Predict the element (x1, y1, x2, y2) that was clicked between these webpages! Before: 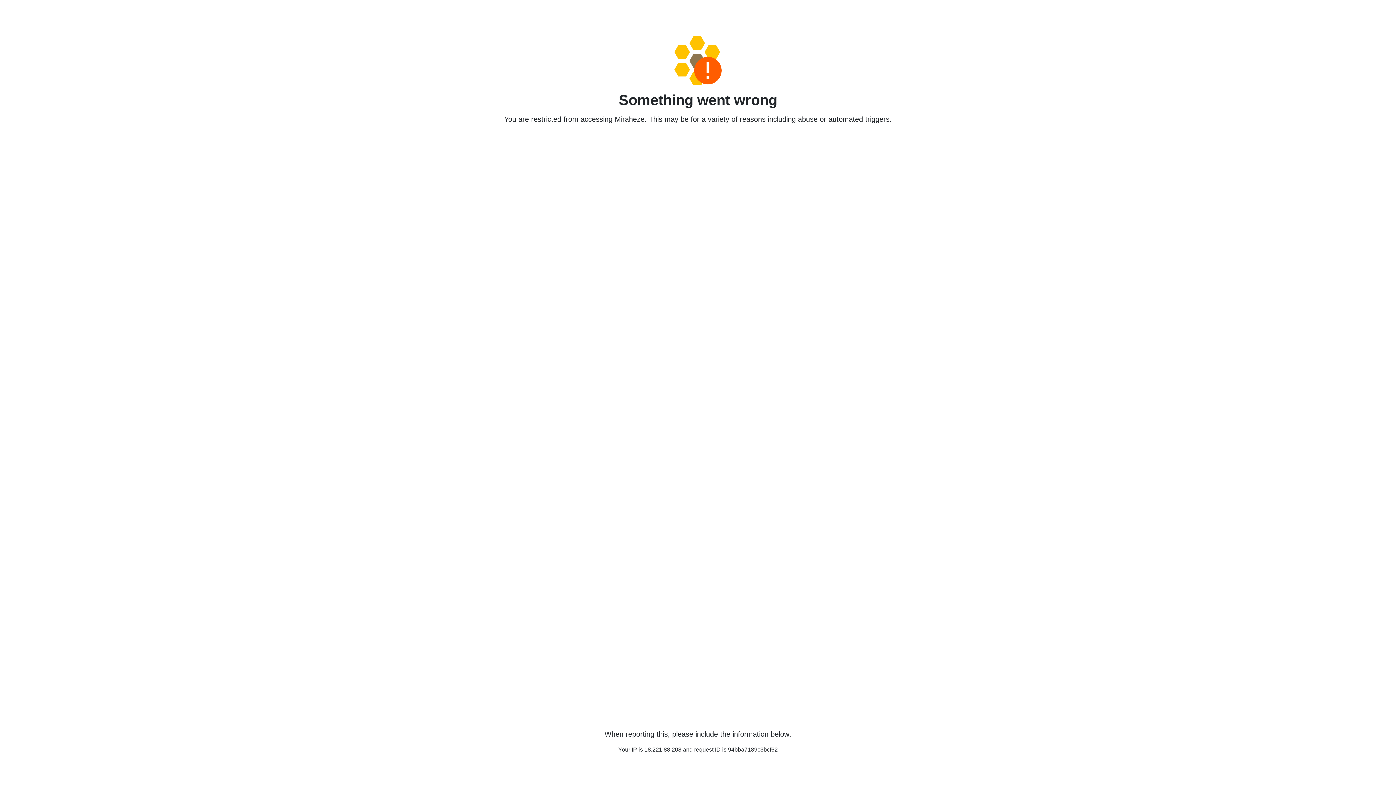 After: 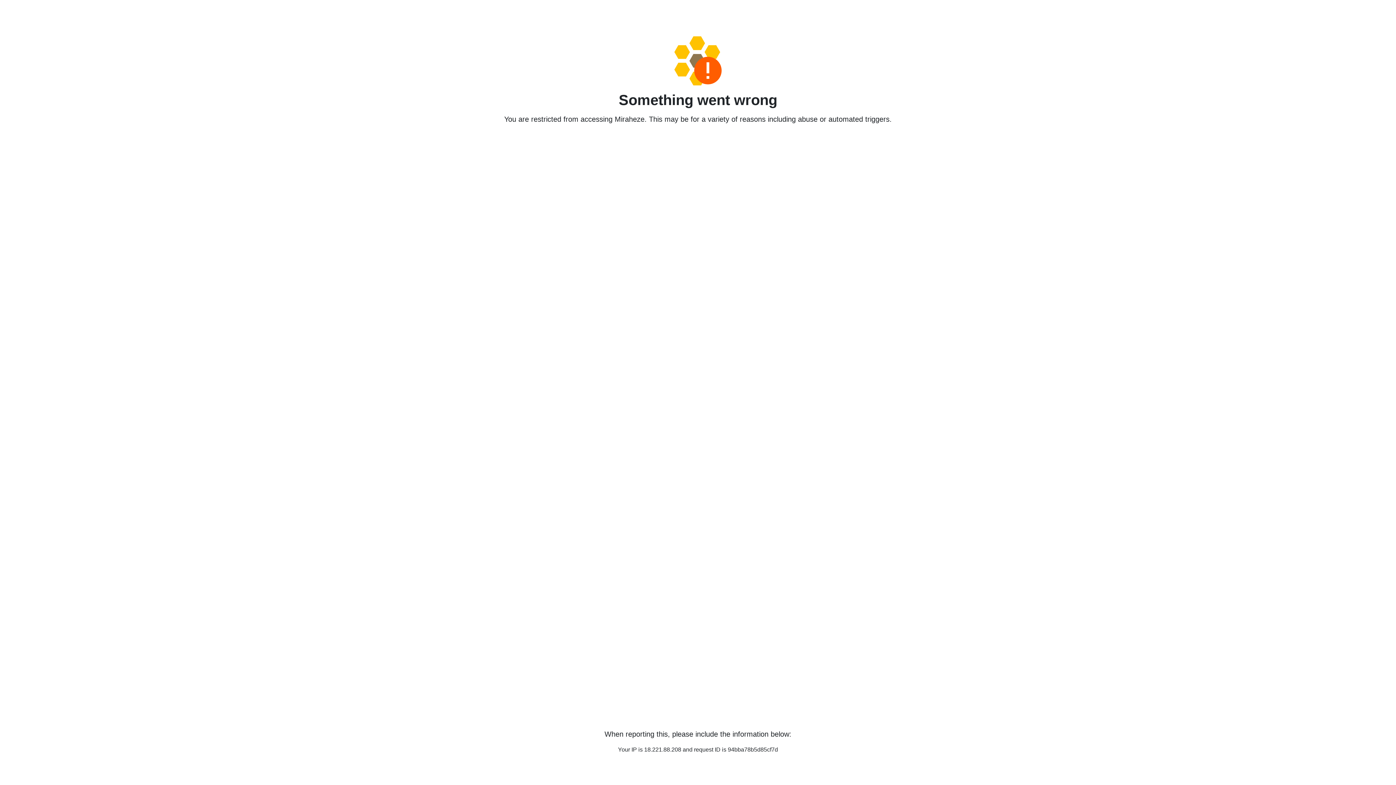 Action: bbox: (458, 36, 938, 85)